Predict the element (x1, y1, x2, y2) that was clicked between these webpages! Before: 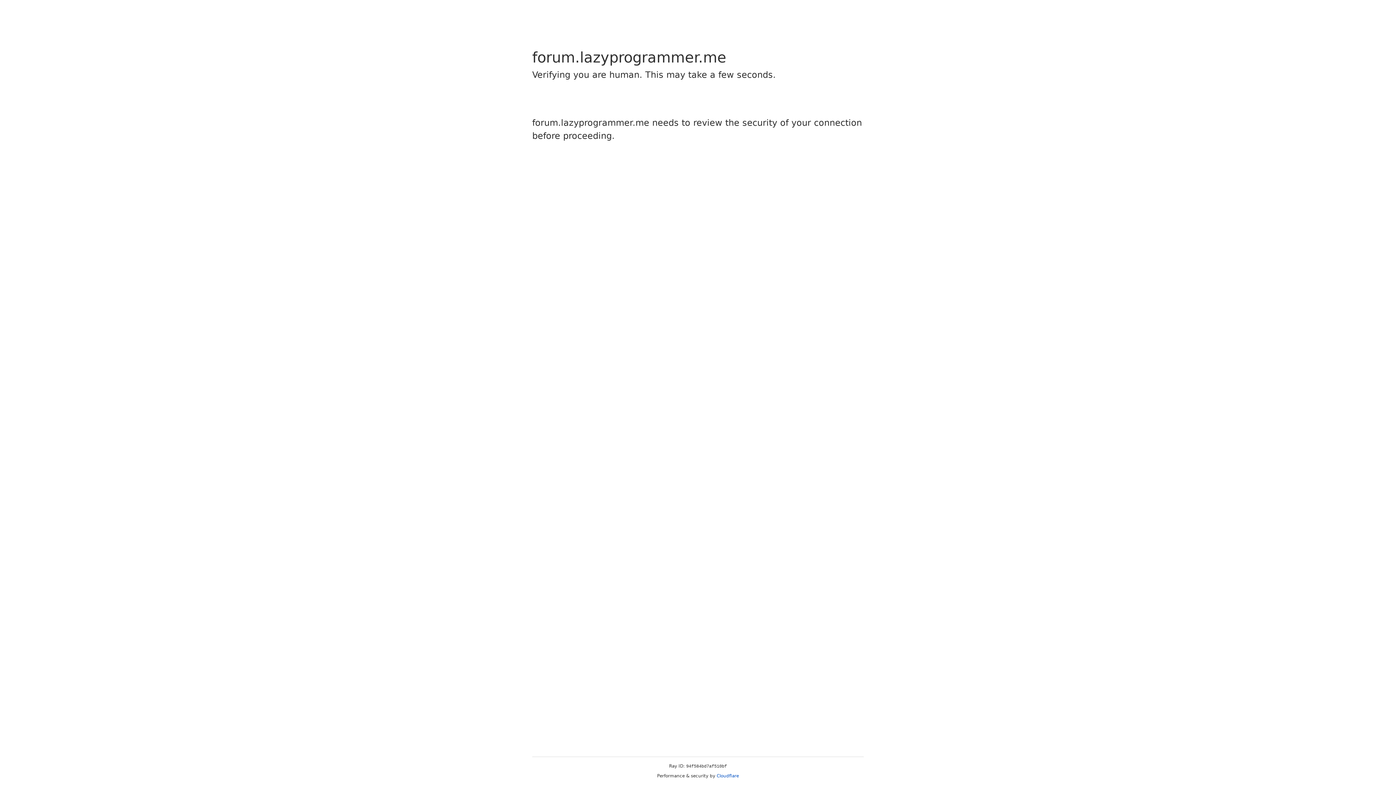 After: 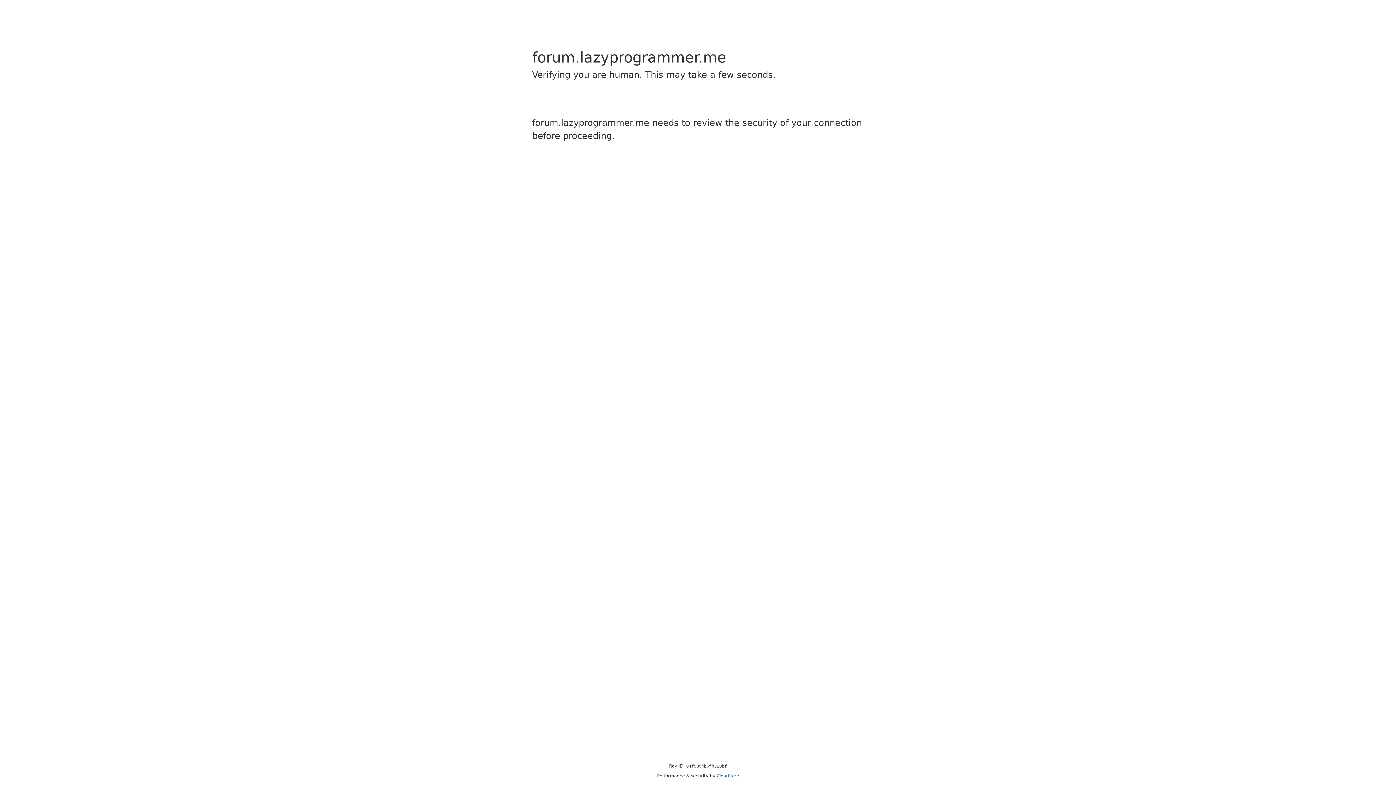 Action: bbox: (716, 773, 739, 778) label: Cloudflare